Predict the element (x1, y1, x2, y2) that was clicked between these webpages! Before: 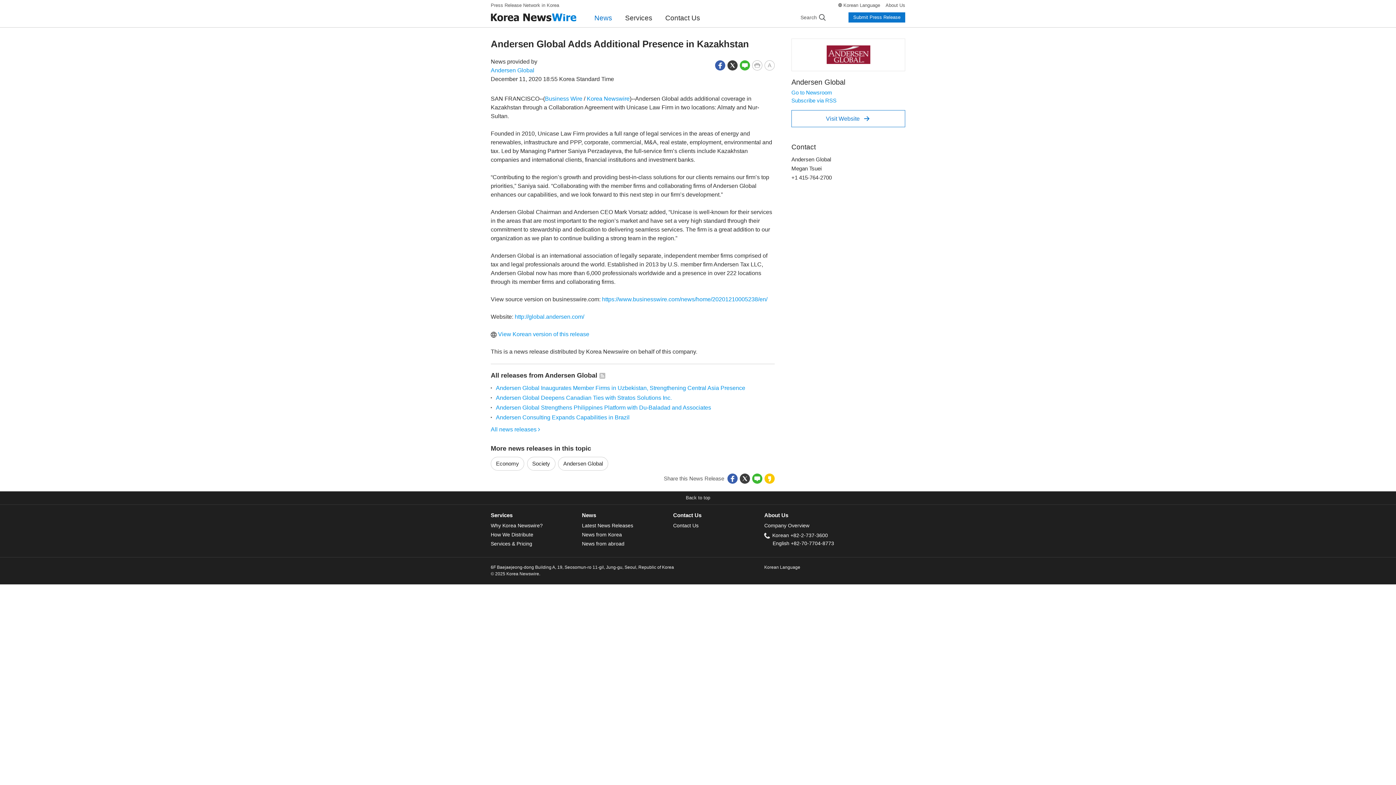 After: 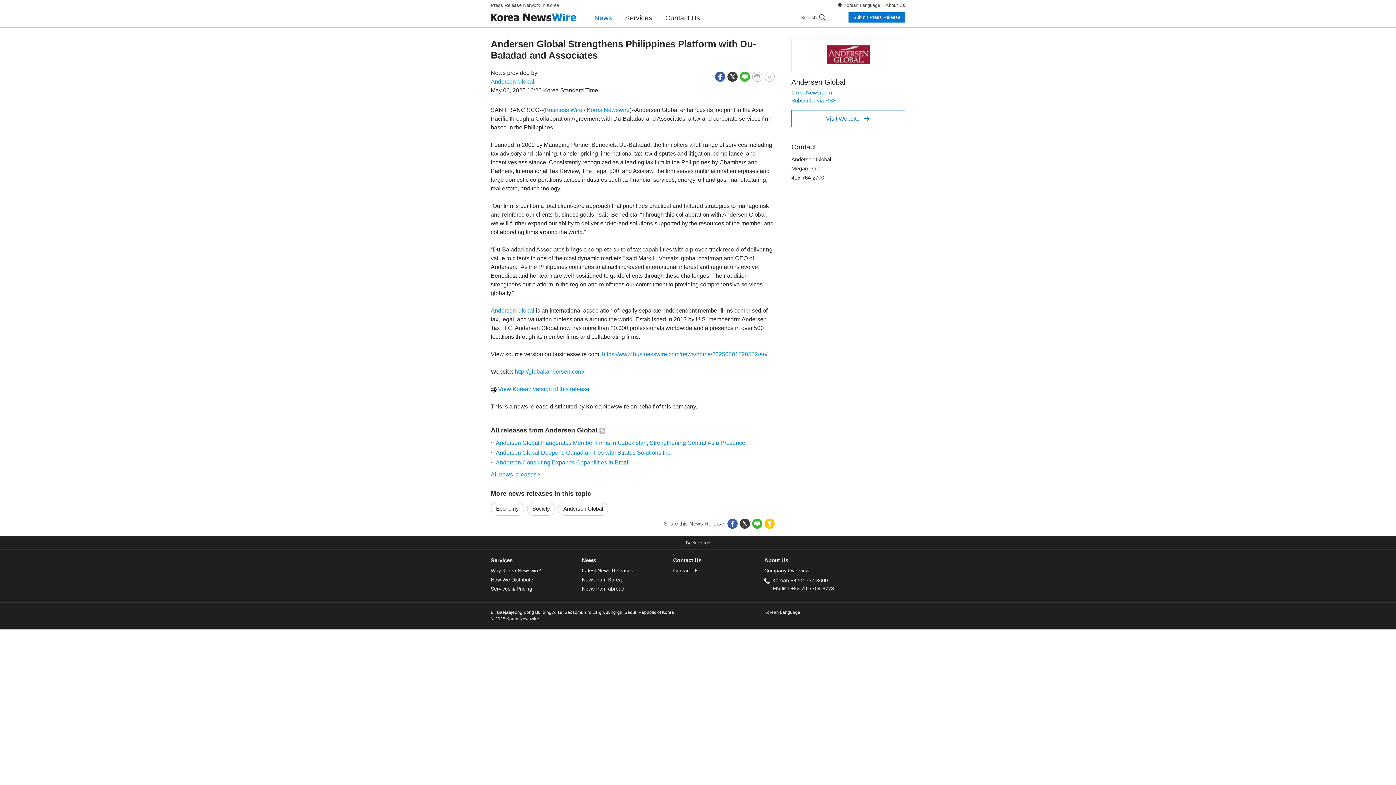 Action: label: Andersen Global Strengthens Philippines Platform with Du-Baladad and Associates bbox: (496, 404, 711, 410)